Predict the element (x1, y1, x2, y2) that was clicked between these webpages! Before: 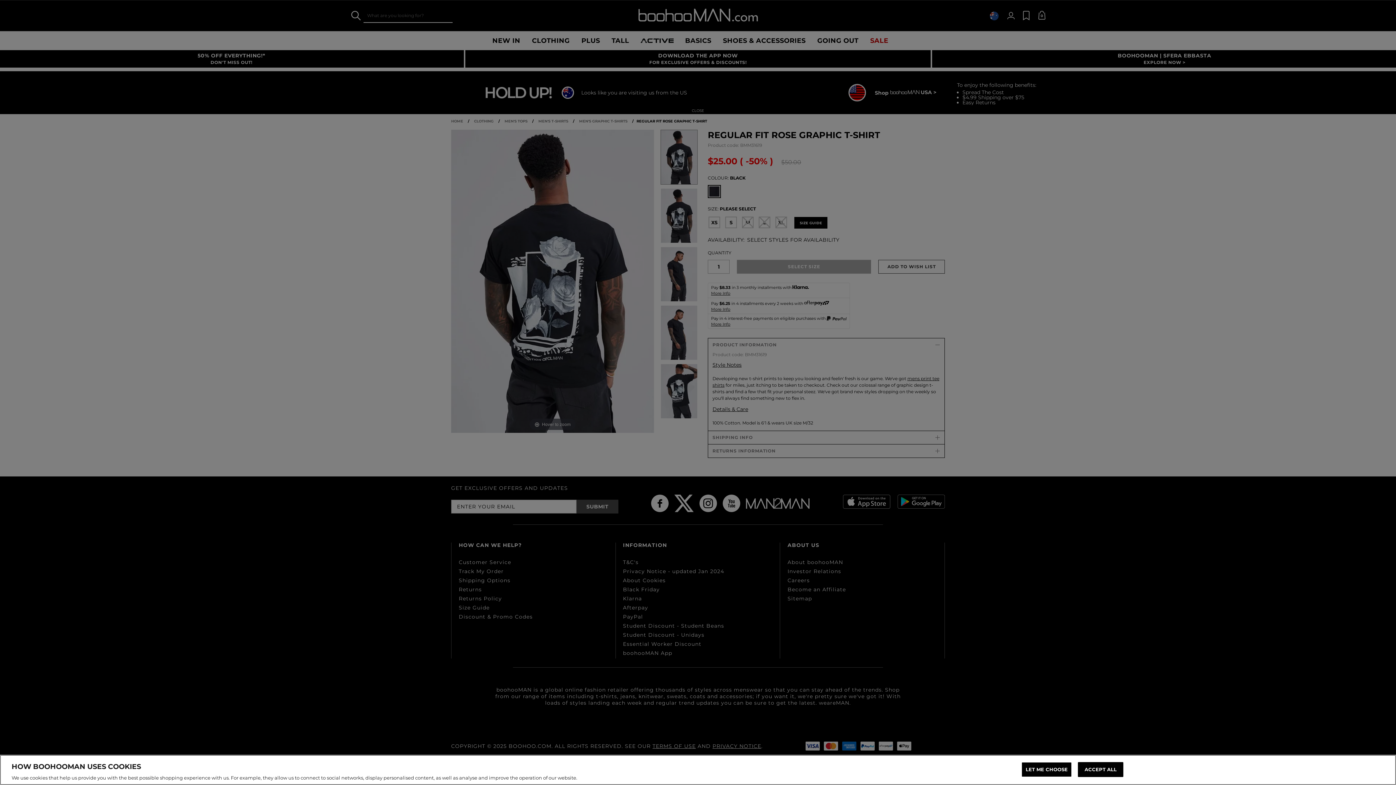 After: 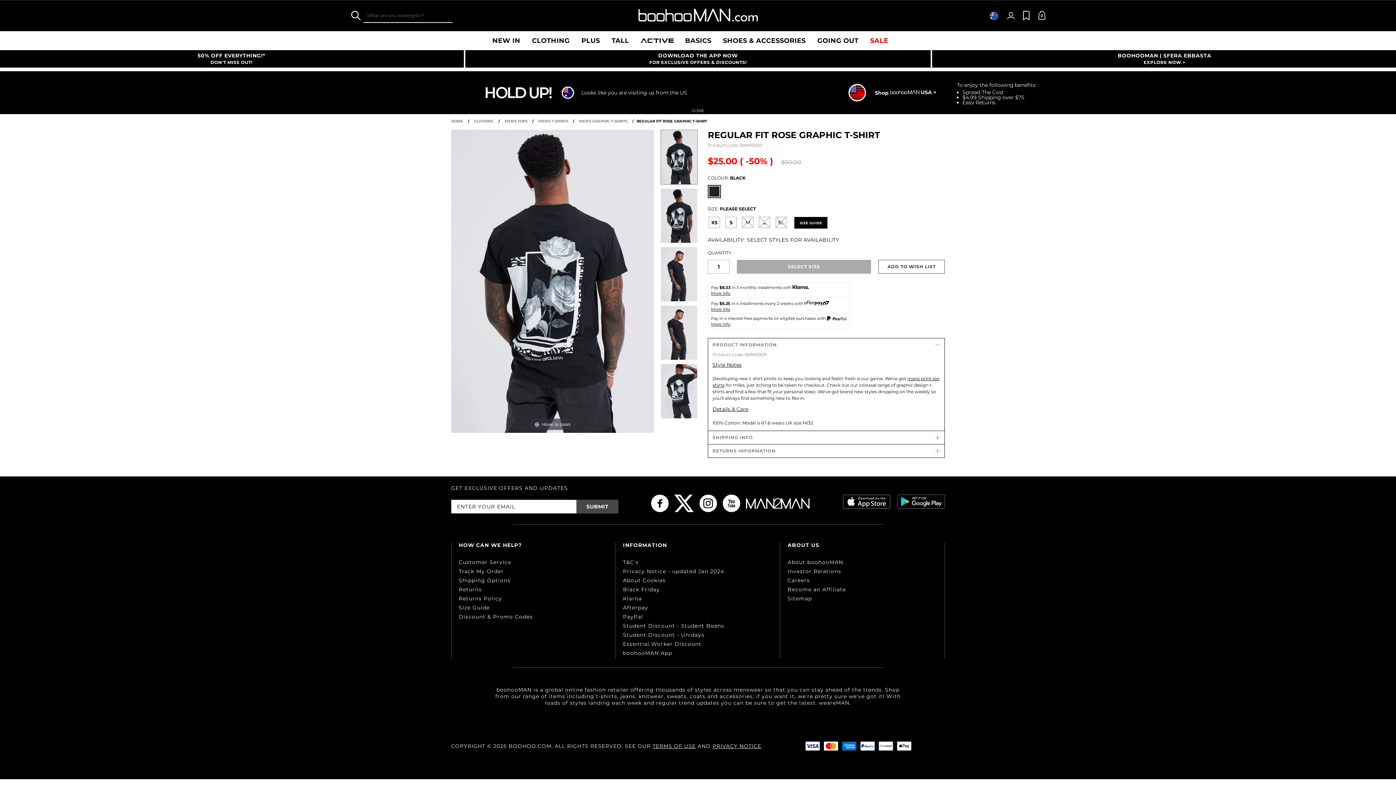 Action: bbox: (1078, 762, 1123, 777) label: ACCEPT ALL